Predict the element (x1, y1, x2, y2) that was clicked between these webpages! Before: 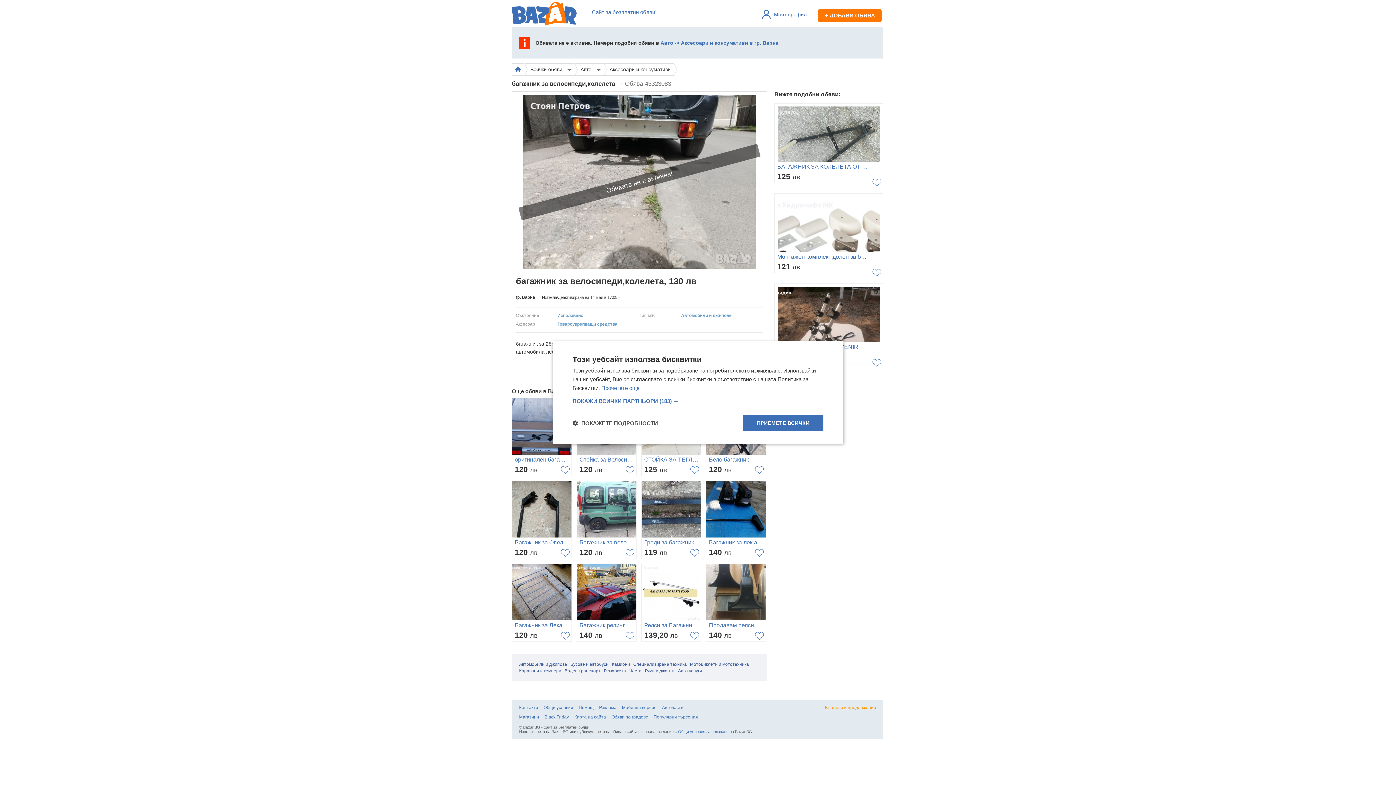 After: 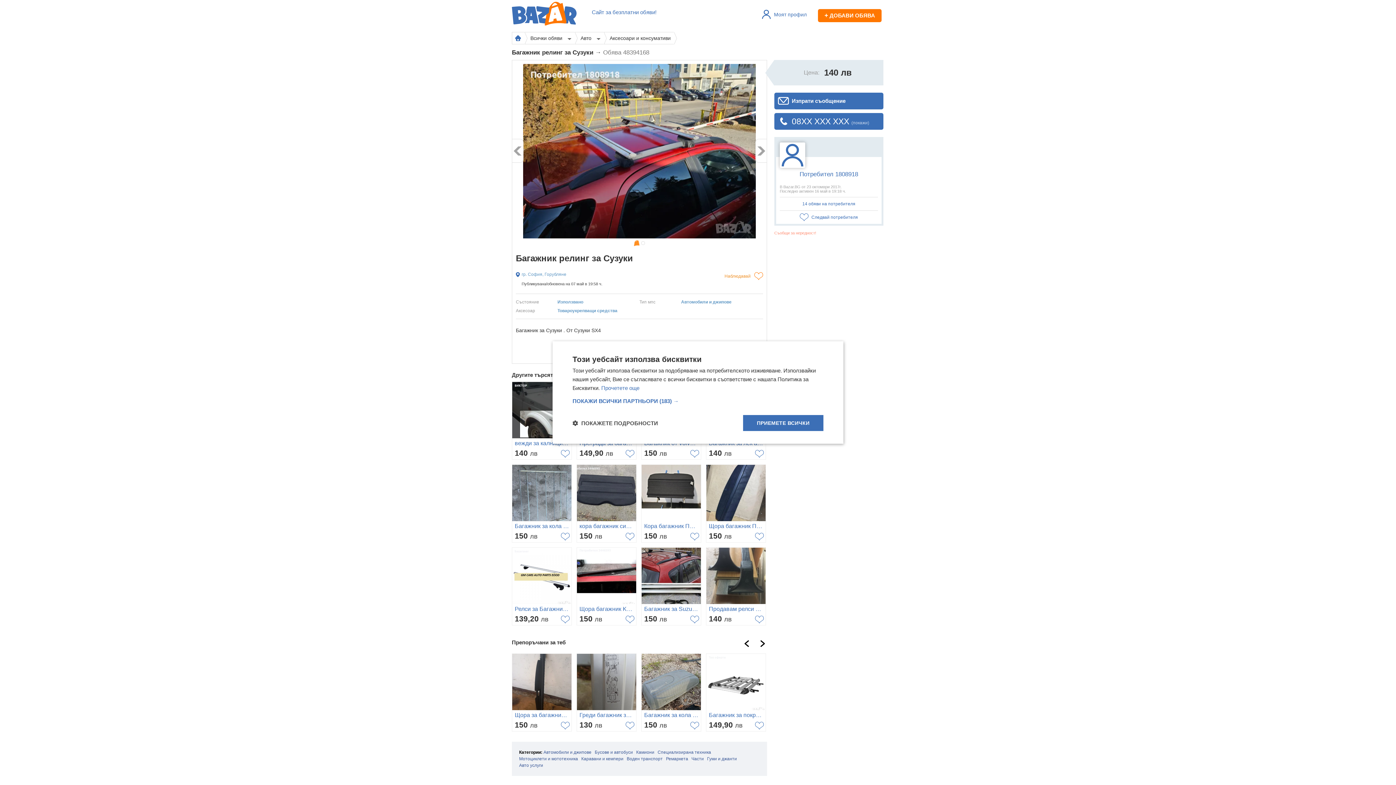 Action: bbox: (576, 564, 636, 642) label: Багажник релинг за Сузуки
140 лв